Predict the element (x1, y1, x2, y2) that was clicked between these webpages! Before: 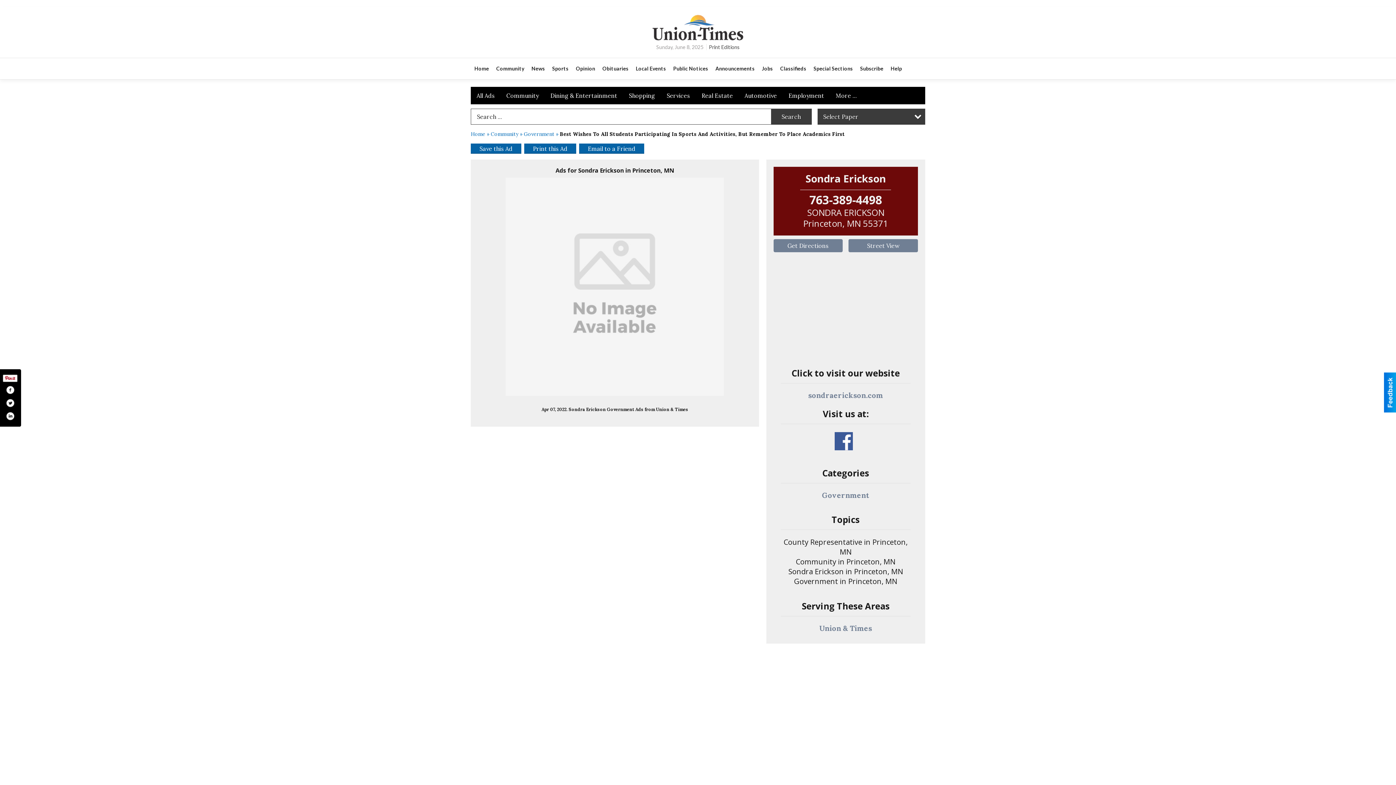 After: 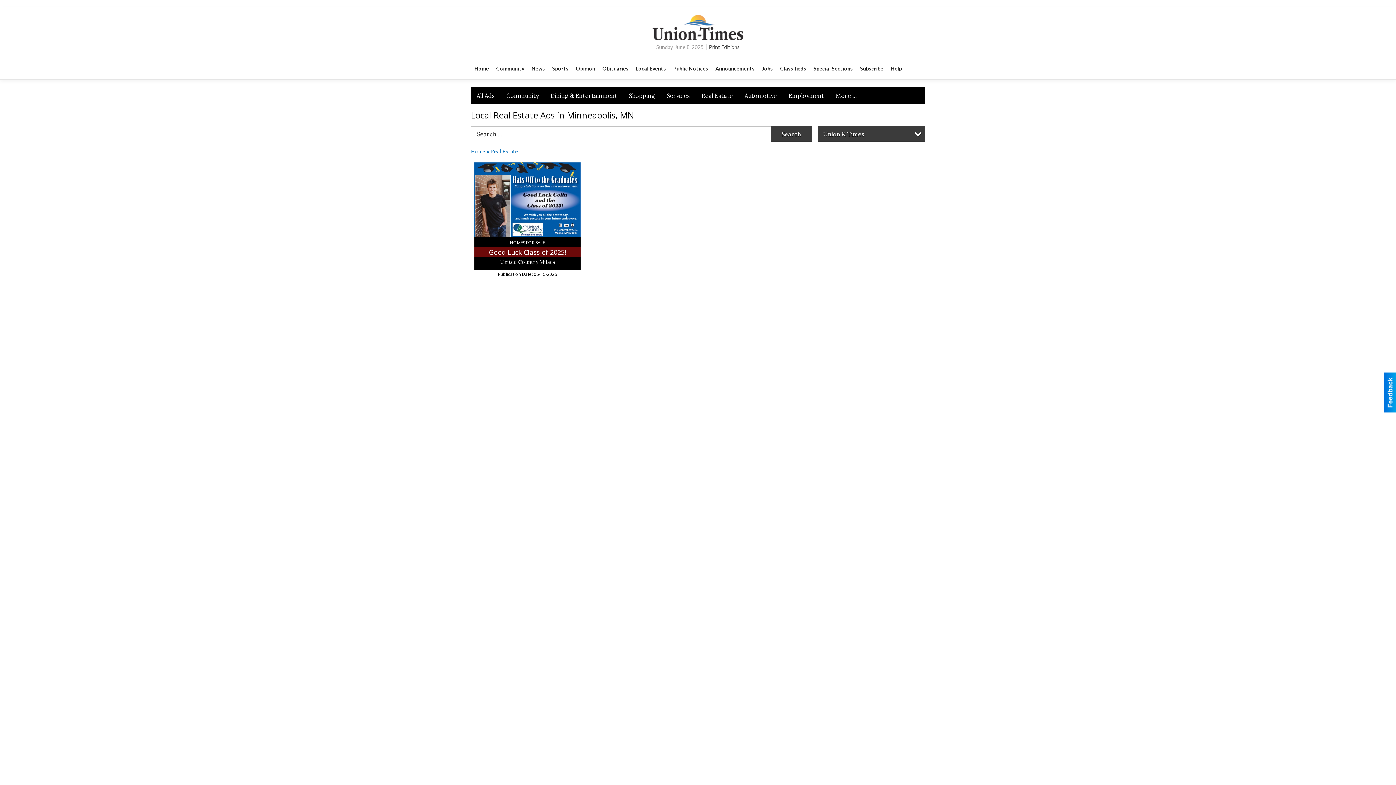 Action: label: Real Estate bbox: (696, 86, 738, 104)